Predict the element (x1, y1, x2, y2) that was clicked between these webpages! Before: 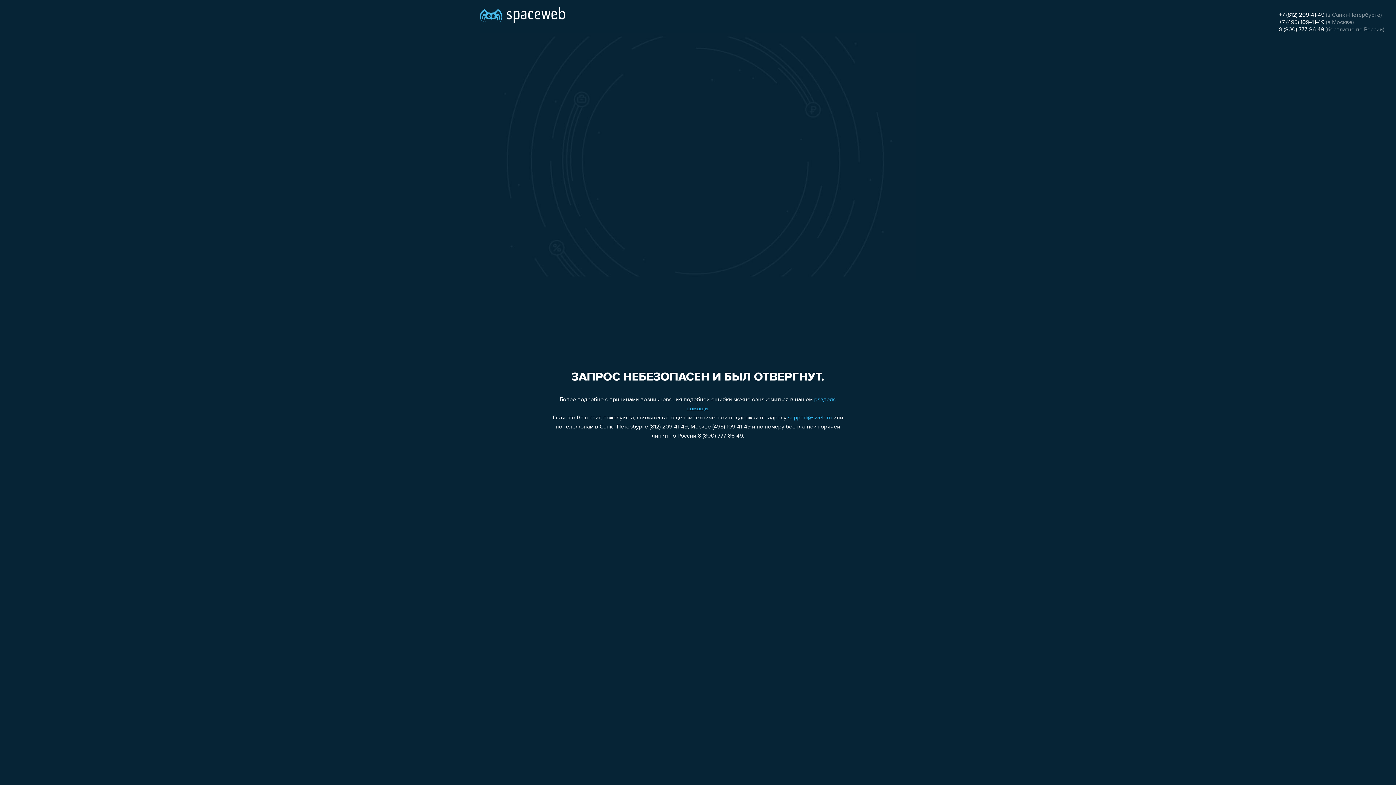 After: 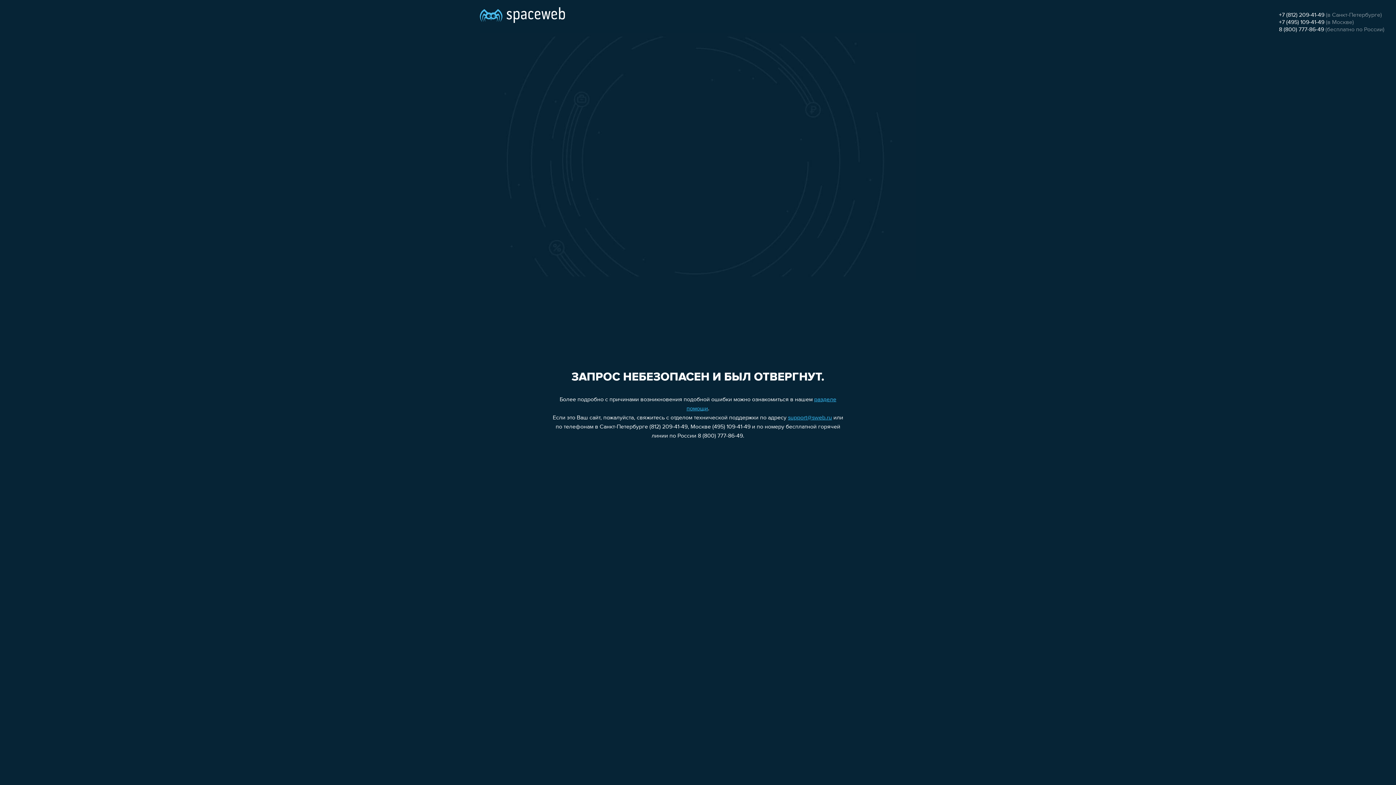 Action: label: +7 (495) 109-41-49 bbox: (1279, 19, 1324, 25)